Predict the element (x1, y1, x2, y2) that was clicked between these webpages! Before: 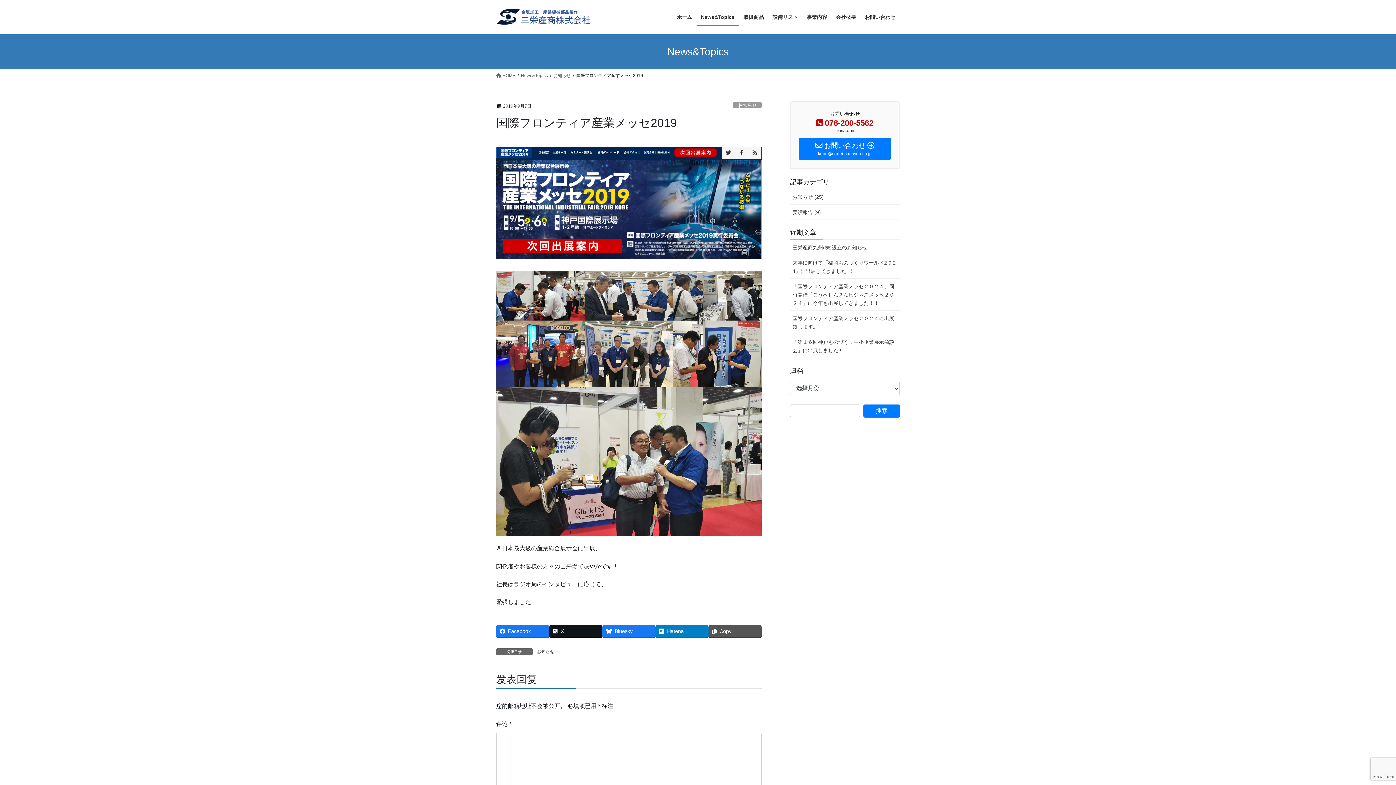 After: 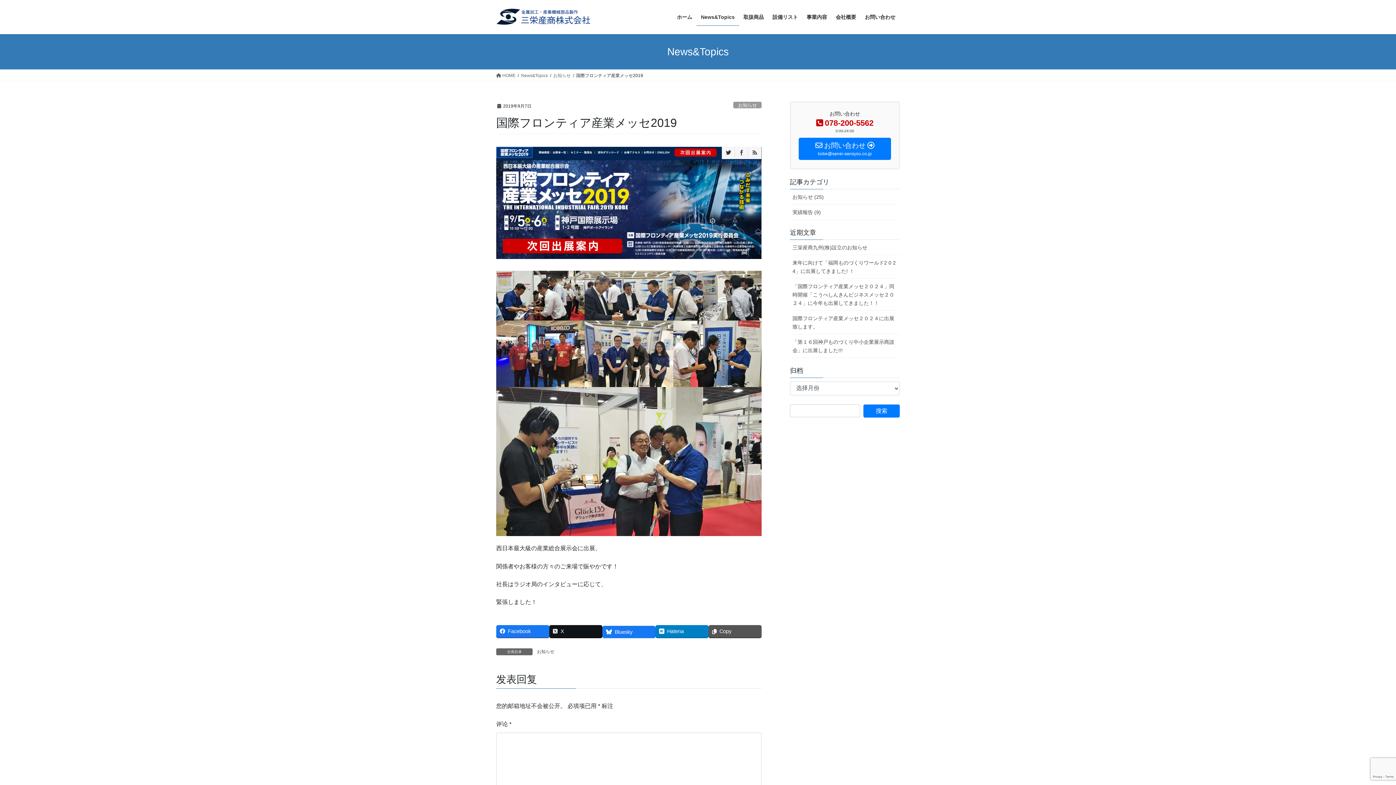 Action: bbox: (602, 625, 655, 637) label: Bluesky